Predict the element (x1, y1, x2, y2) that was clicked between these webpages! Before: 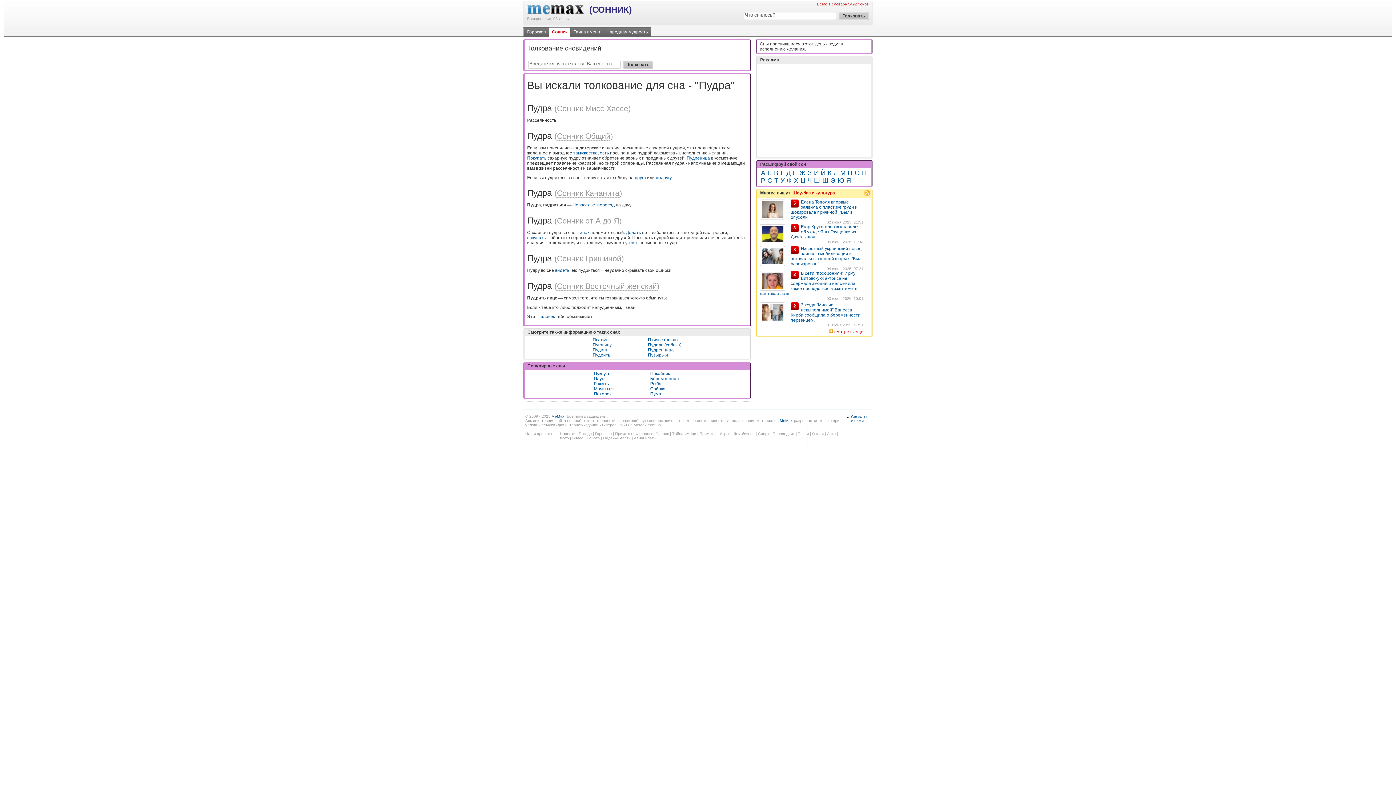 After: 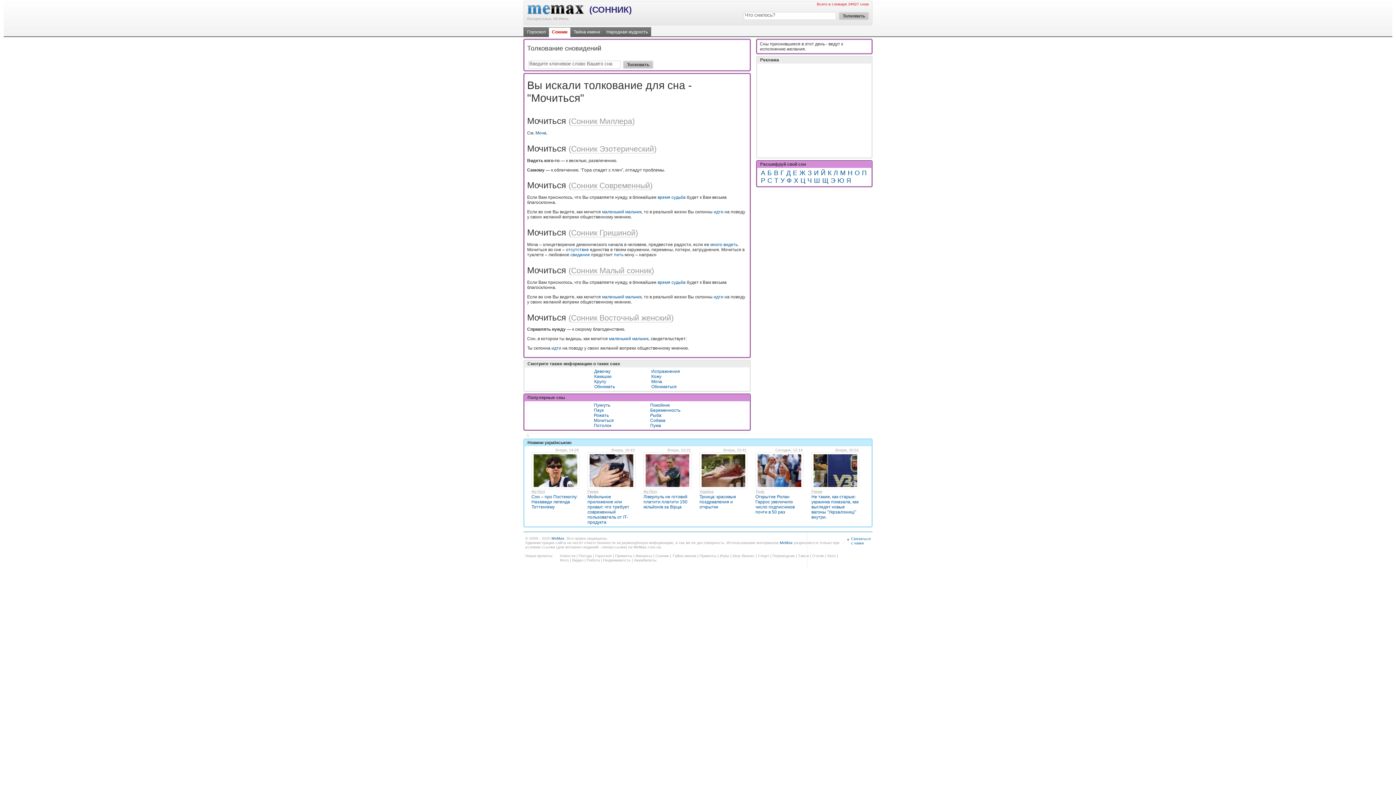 Action: bbox: (594, 386, 614, 391) label: Мочиться